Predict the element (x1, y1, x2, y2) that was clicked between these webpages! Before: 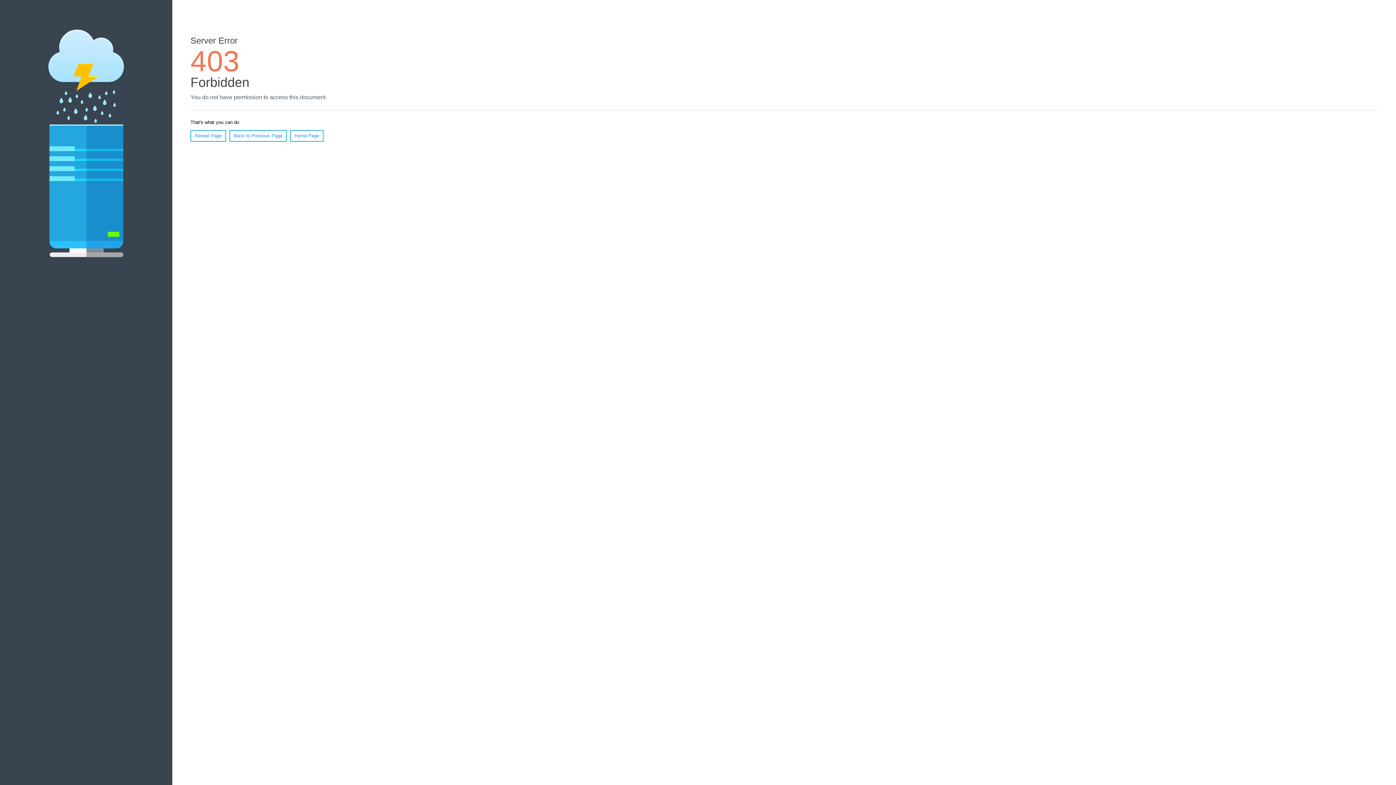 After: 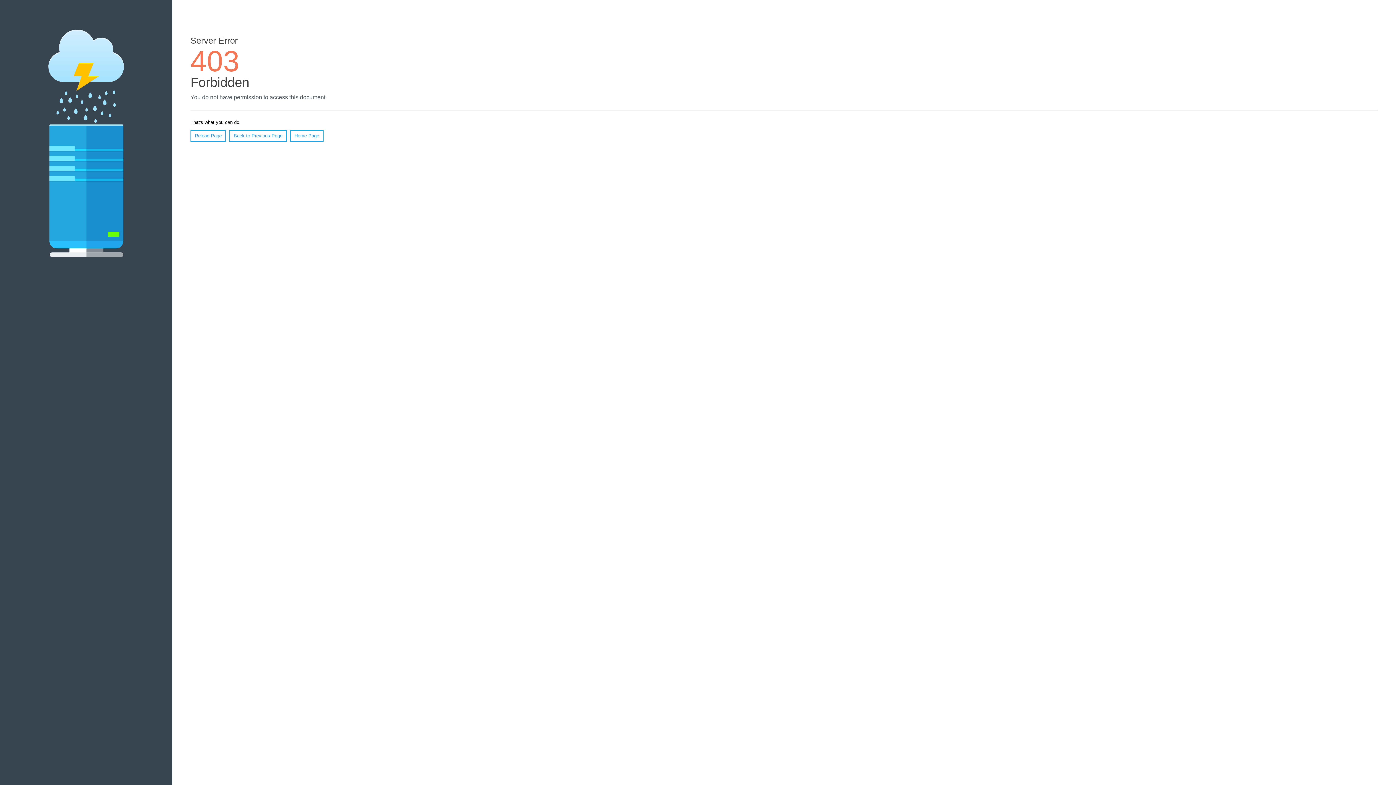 Action: bbox: (190, 130, 226, 141) label: Reload Page